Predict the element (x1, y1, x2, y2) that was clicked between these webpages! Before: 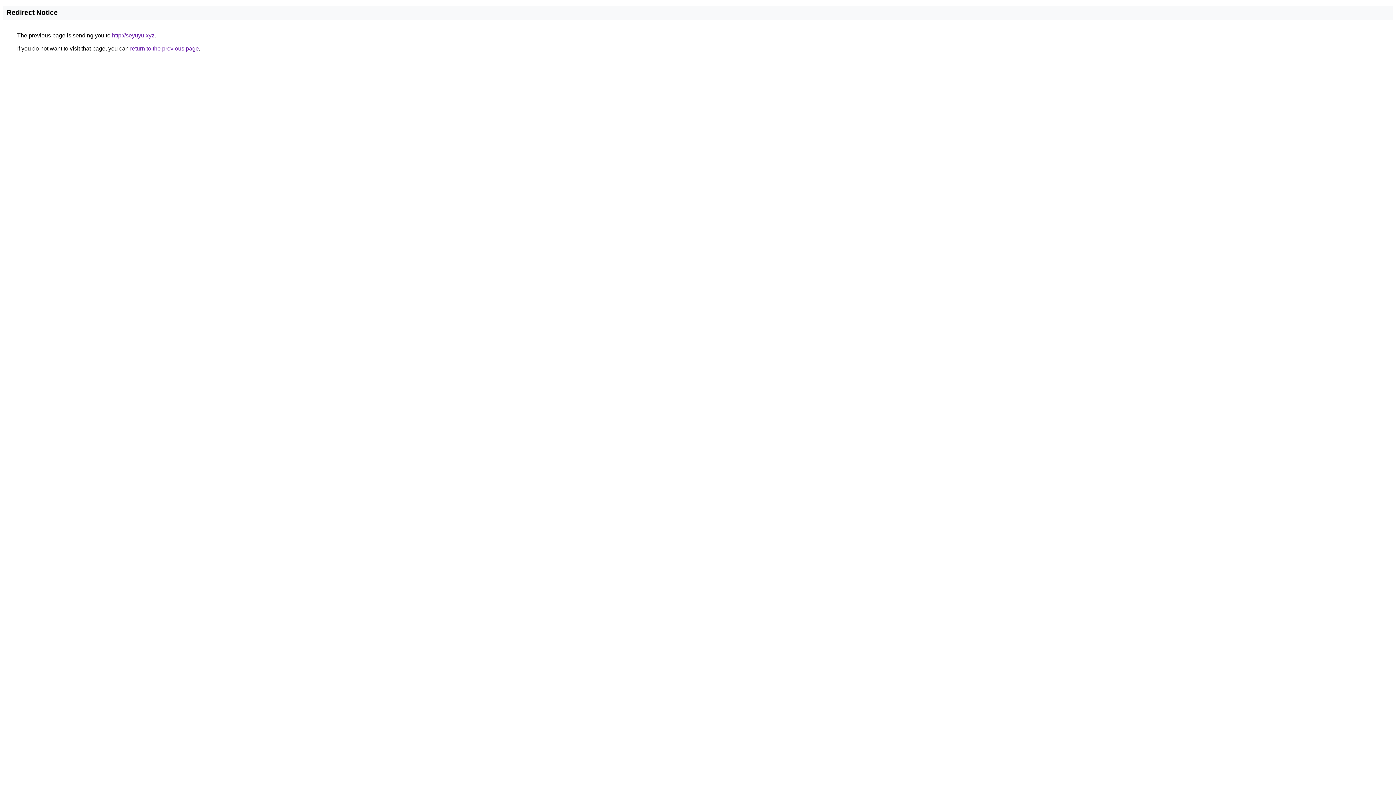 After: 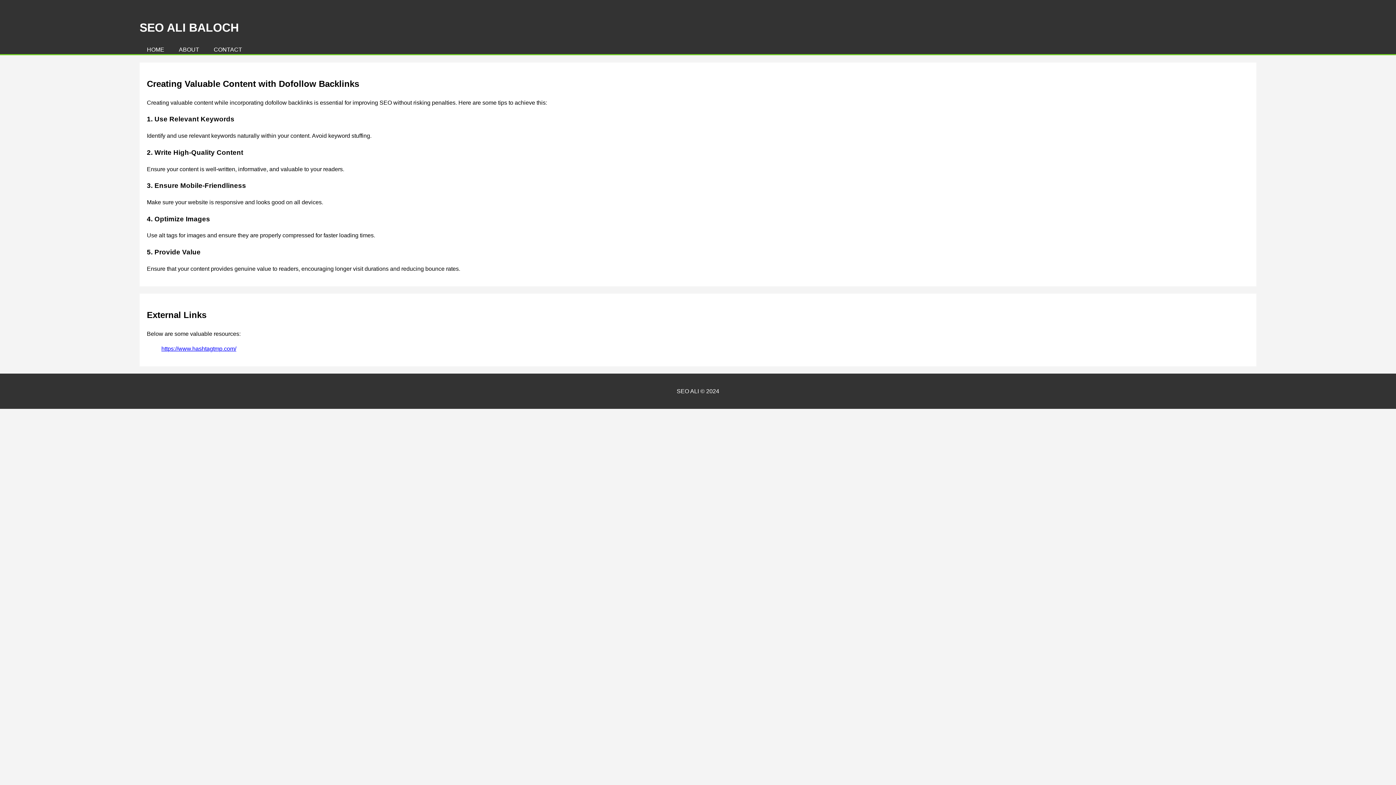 Action: label: http://seyuyu.xyz bbox: (112, 32, 154, 38)